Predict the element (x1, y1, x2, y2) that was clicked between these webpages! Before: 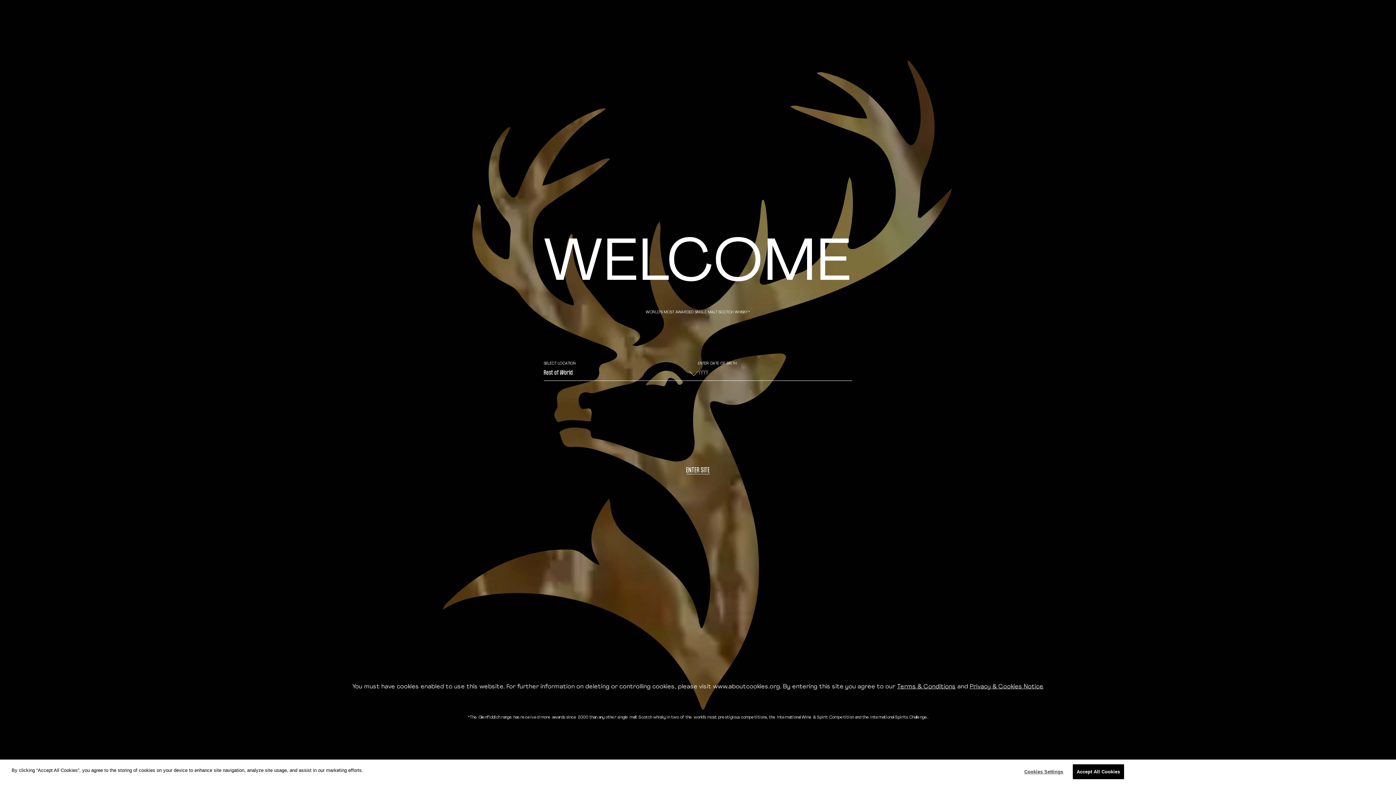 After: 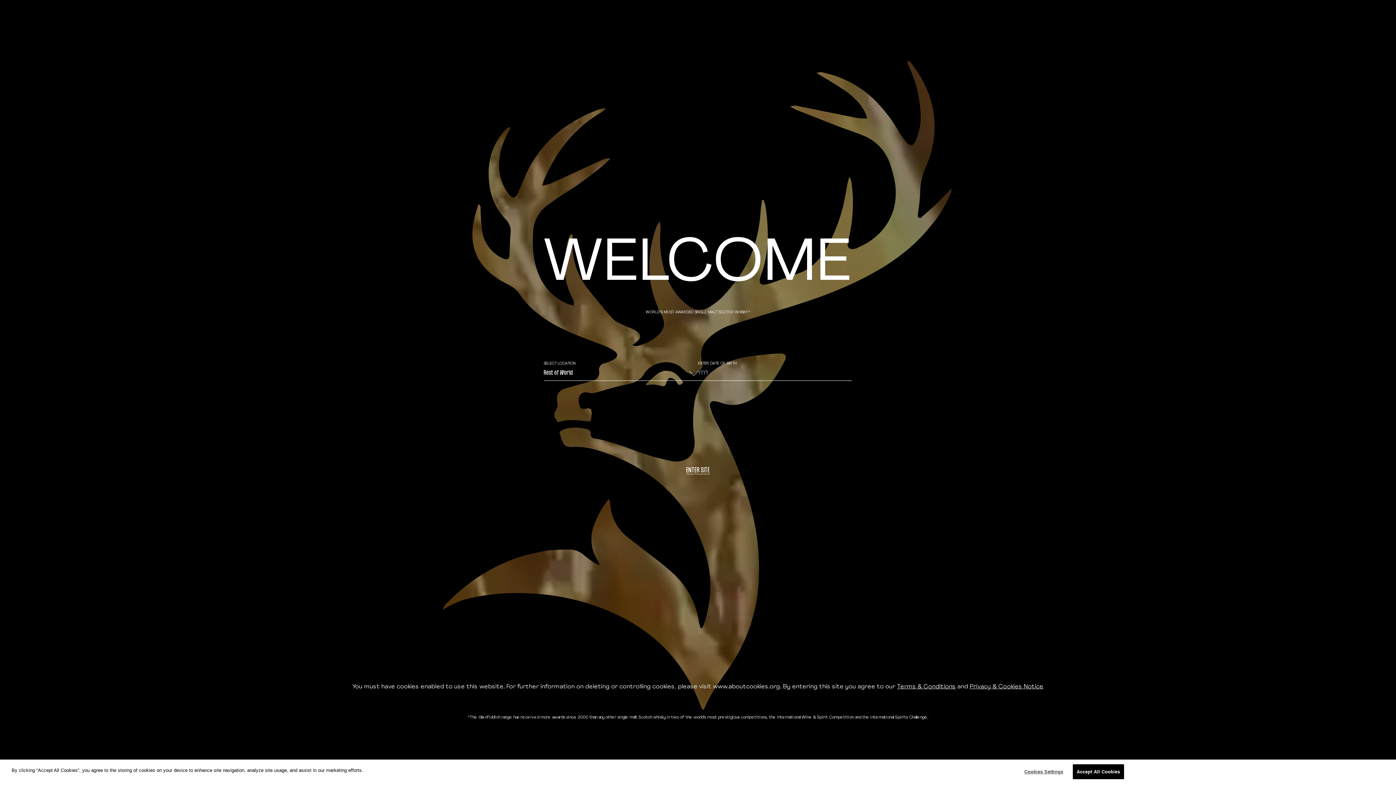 Action: bbox: (897, 684, 956, 690) label: Terms & Conditions